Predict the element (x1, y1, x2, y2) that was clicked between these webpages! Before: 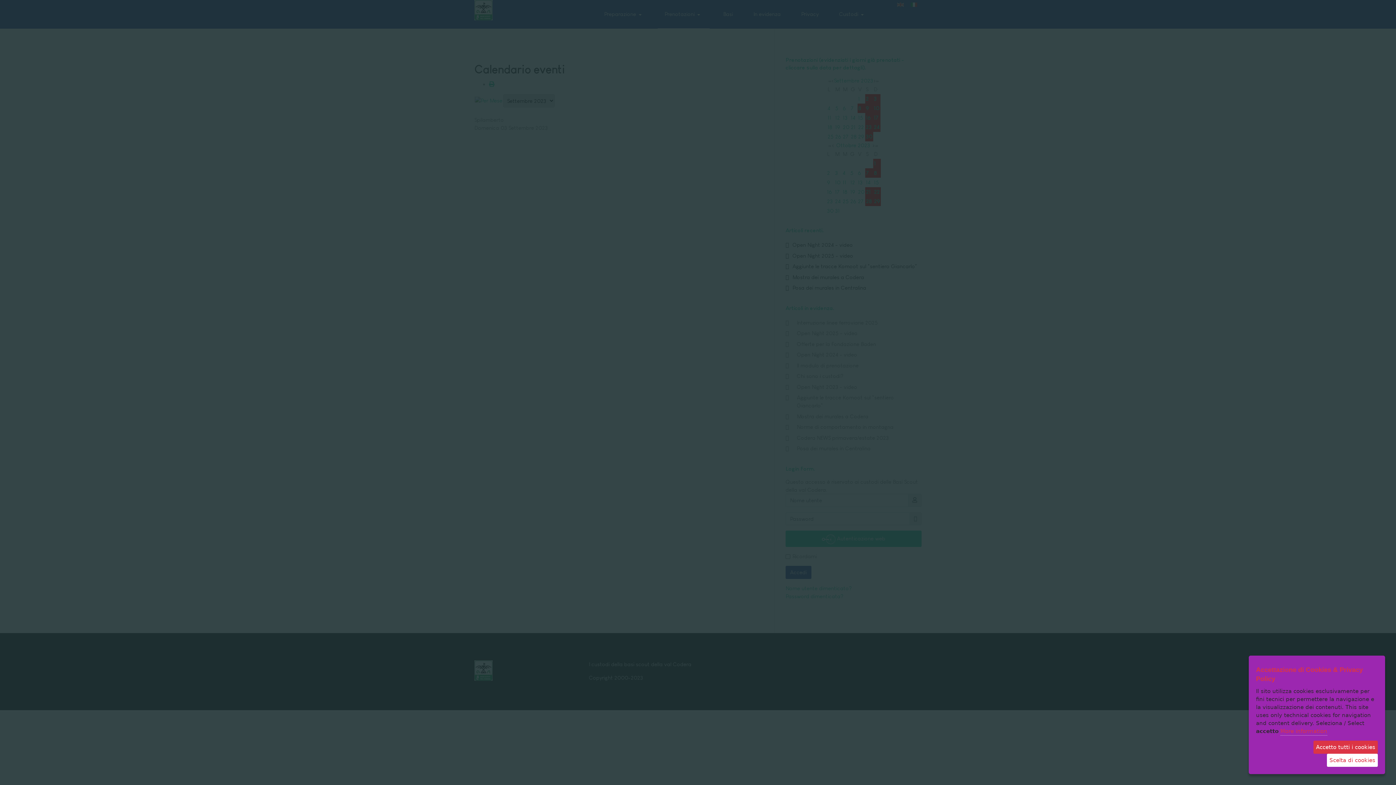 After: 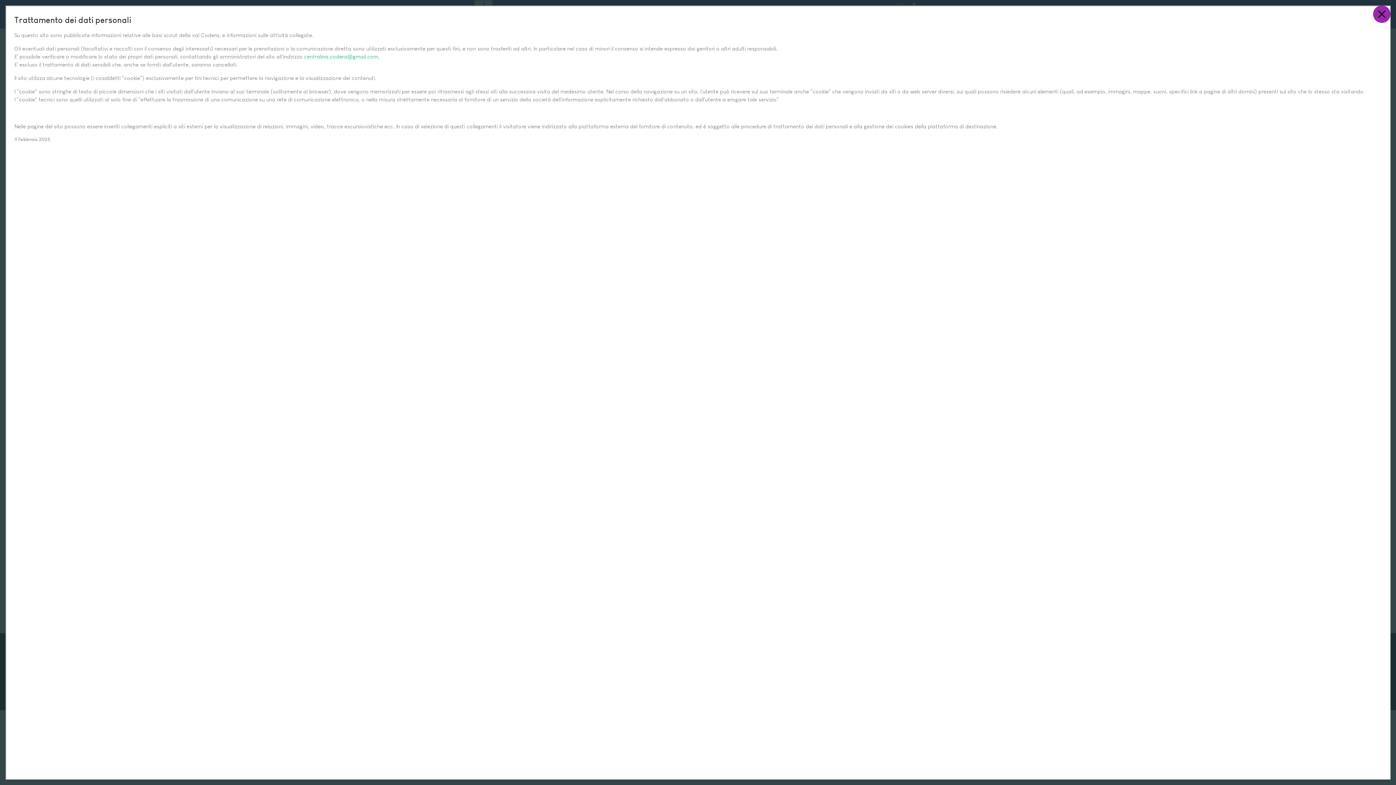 Action: label: More information bbox: (1280, 728, 1327, 736)